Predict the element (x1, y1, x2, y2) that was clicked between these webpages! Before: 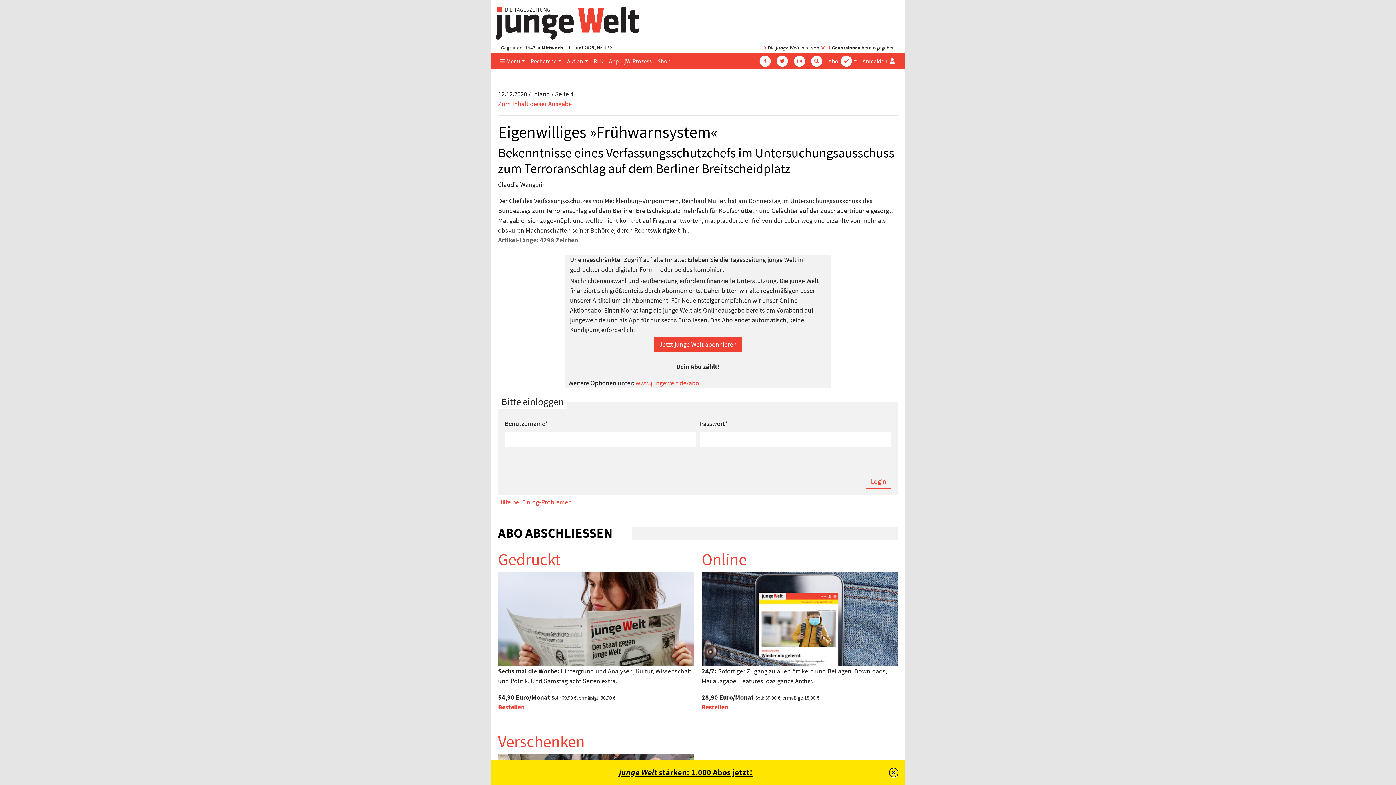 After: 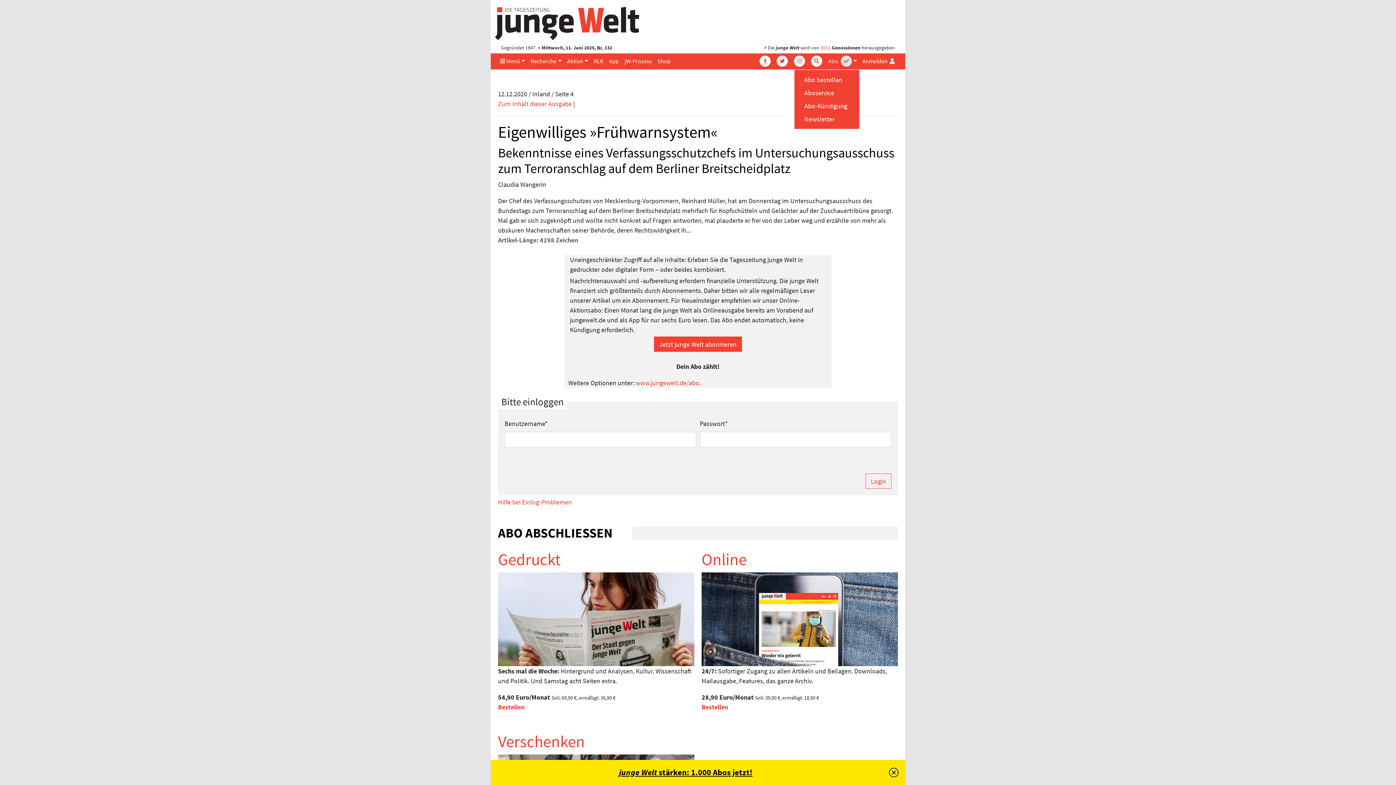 Action: bbox: (825, 53, 859, 68) label: Abo 
 